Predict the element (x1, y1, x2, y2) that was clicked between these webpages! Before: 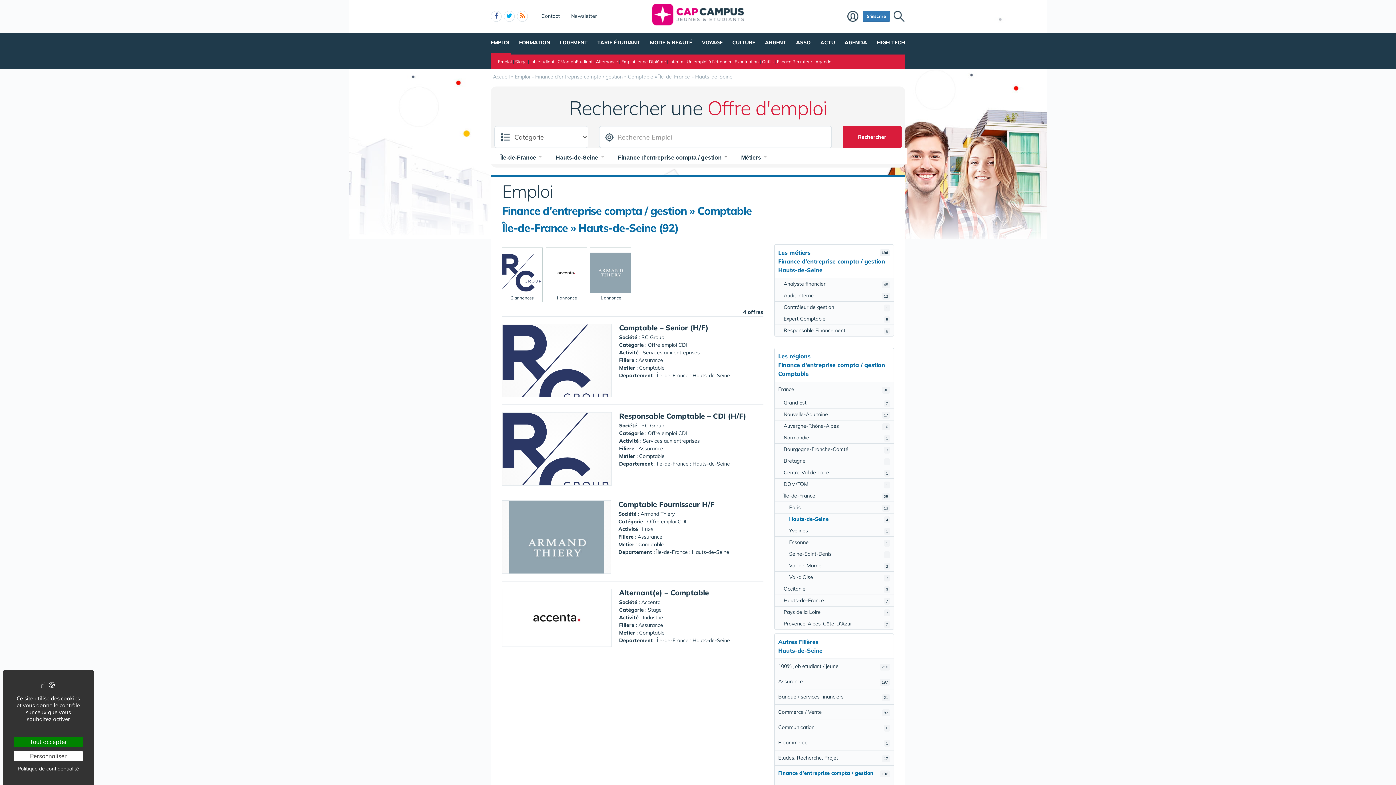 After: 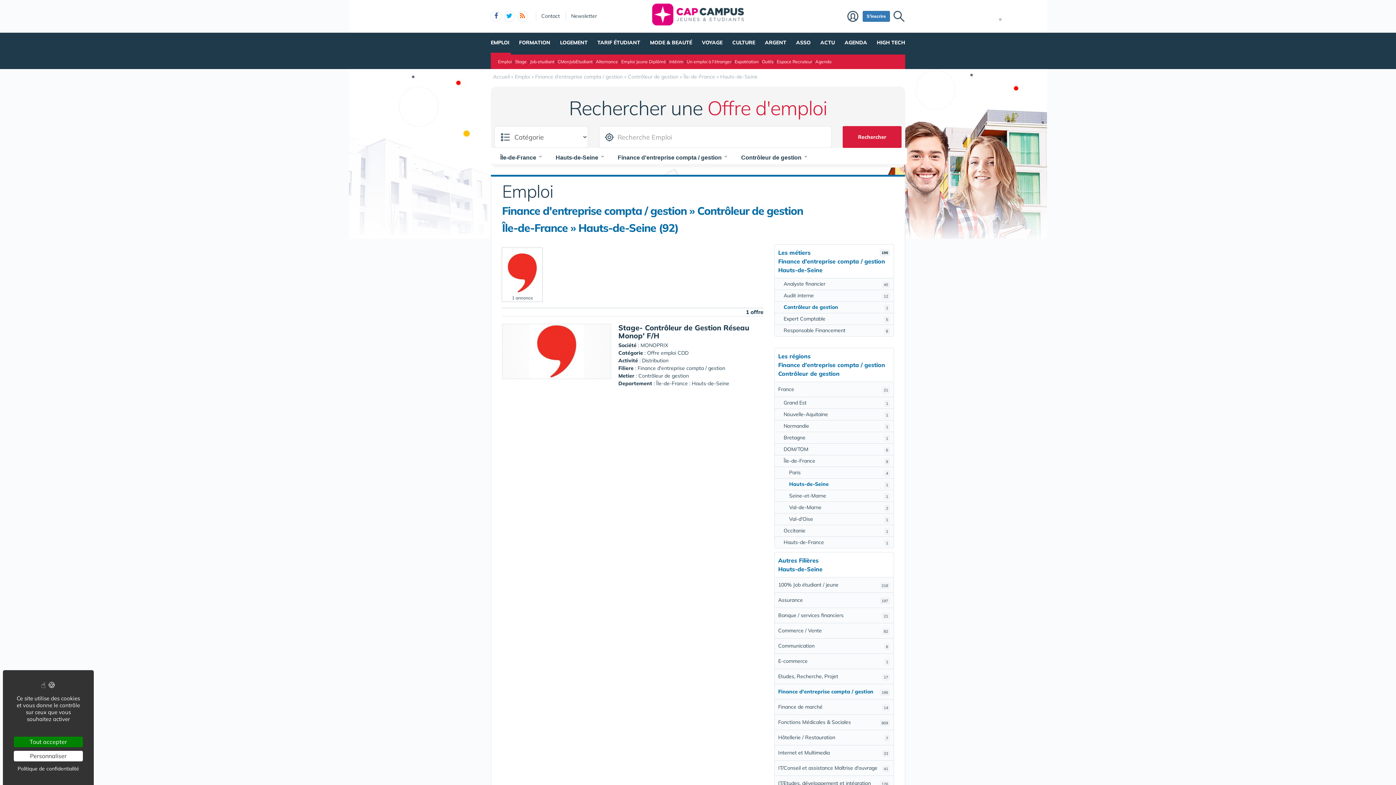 Action: bbox: (774, 301, 893, 313) label: 1
Contrôleur de gestion